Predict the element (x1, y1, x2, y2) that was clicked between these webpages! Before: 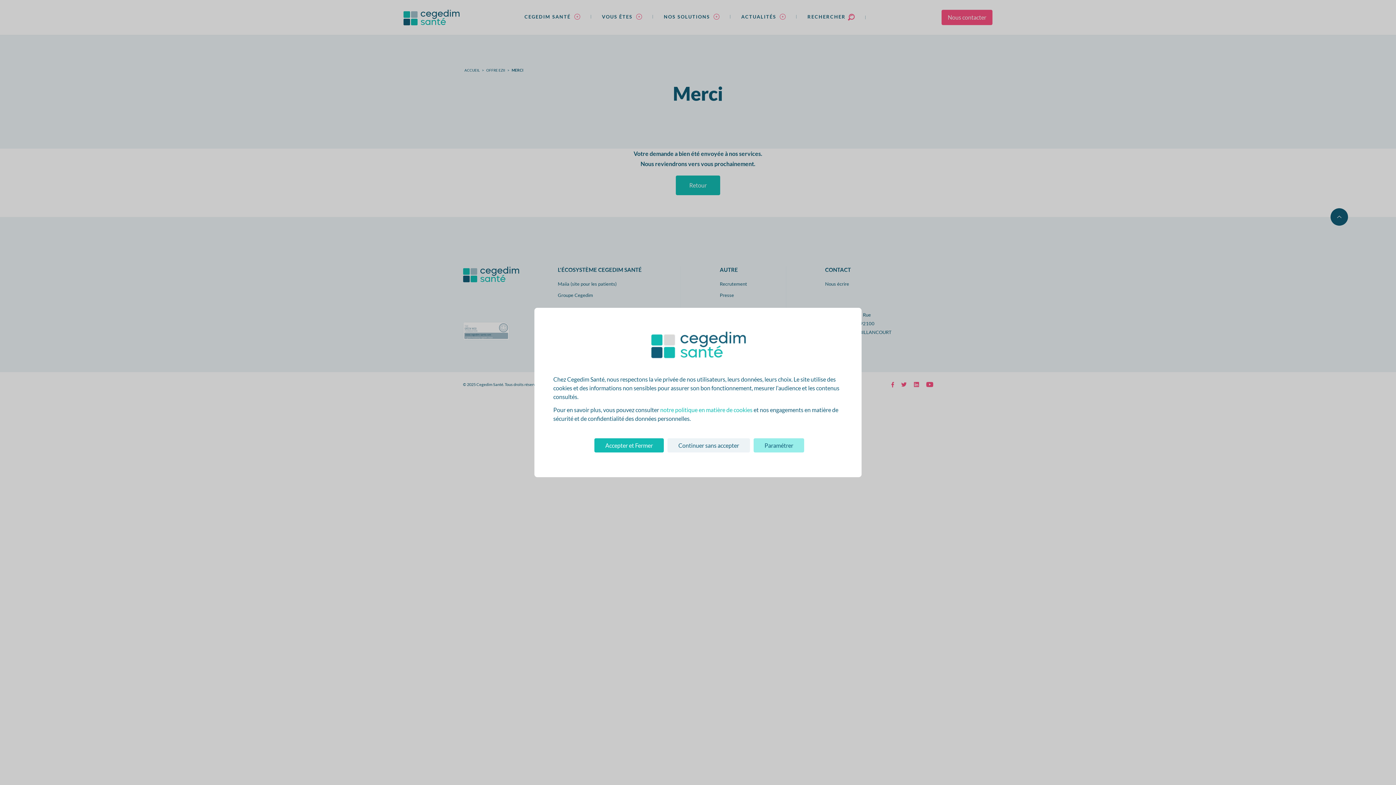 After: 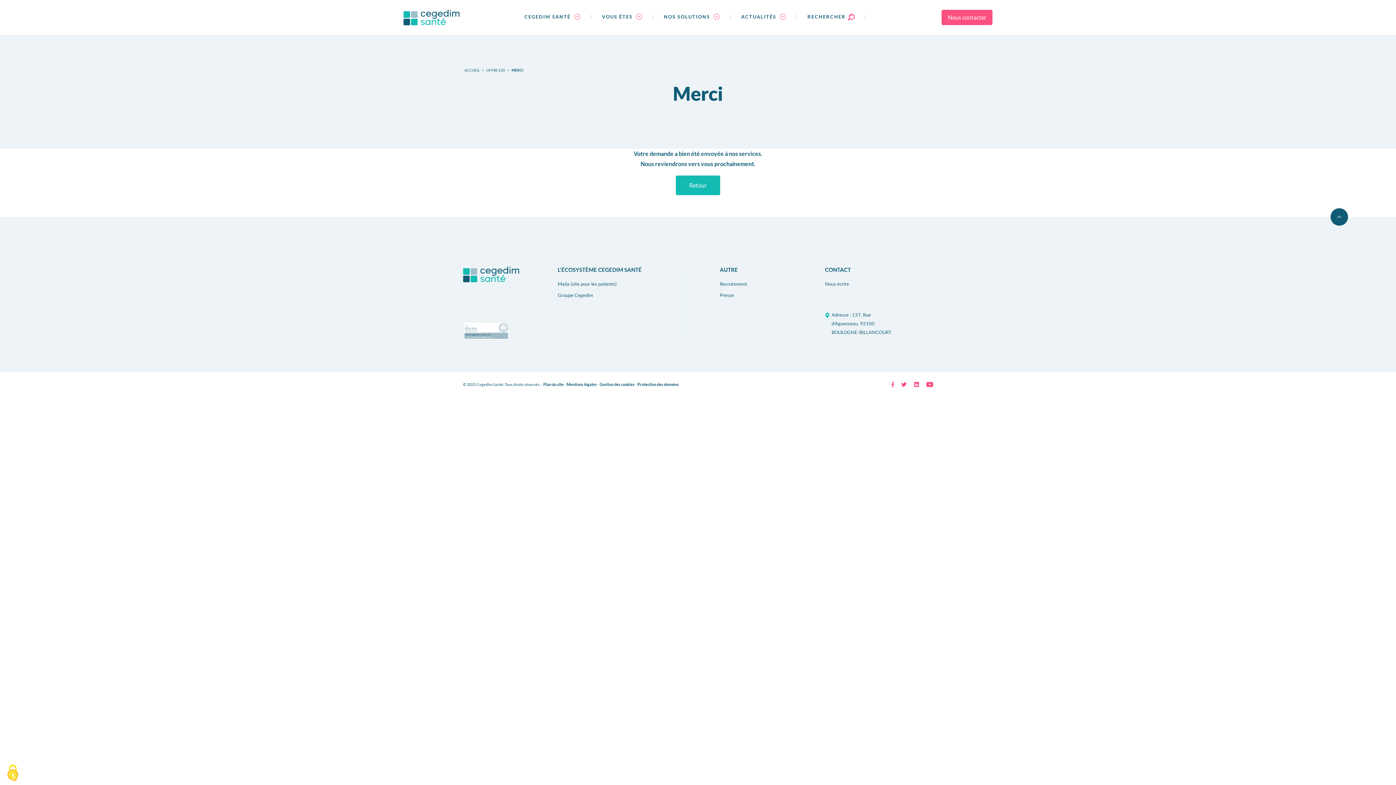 Action: bbox: (594, 438, 664, 452) label: Cookies : Accepter et Fermer